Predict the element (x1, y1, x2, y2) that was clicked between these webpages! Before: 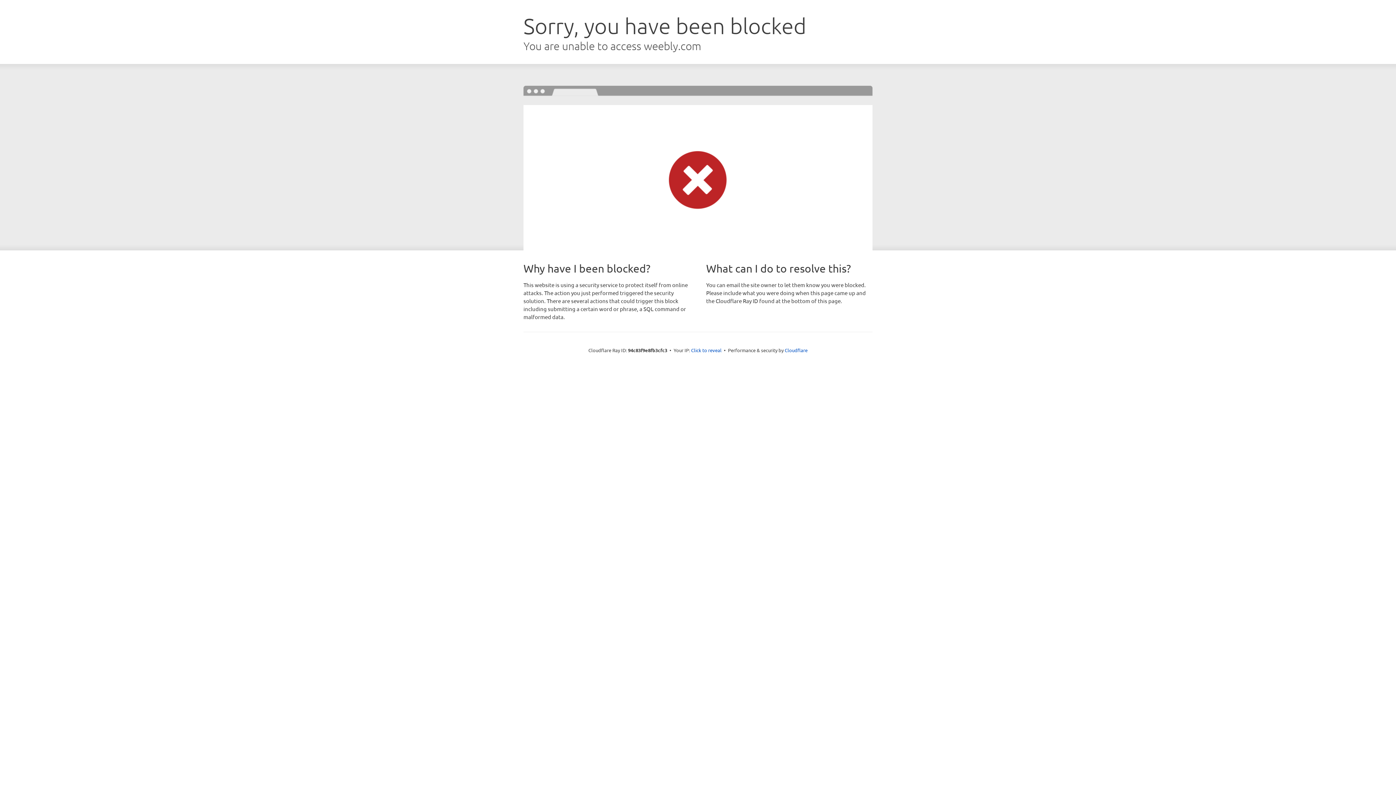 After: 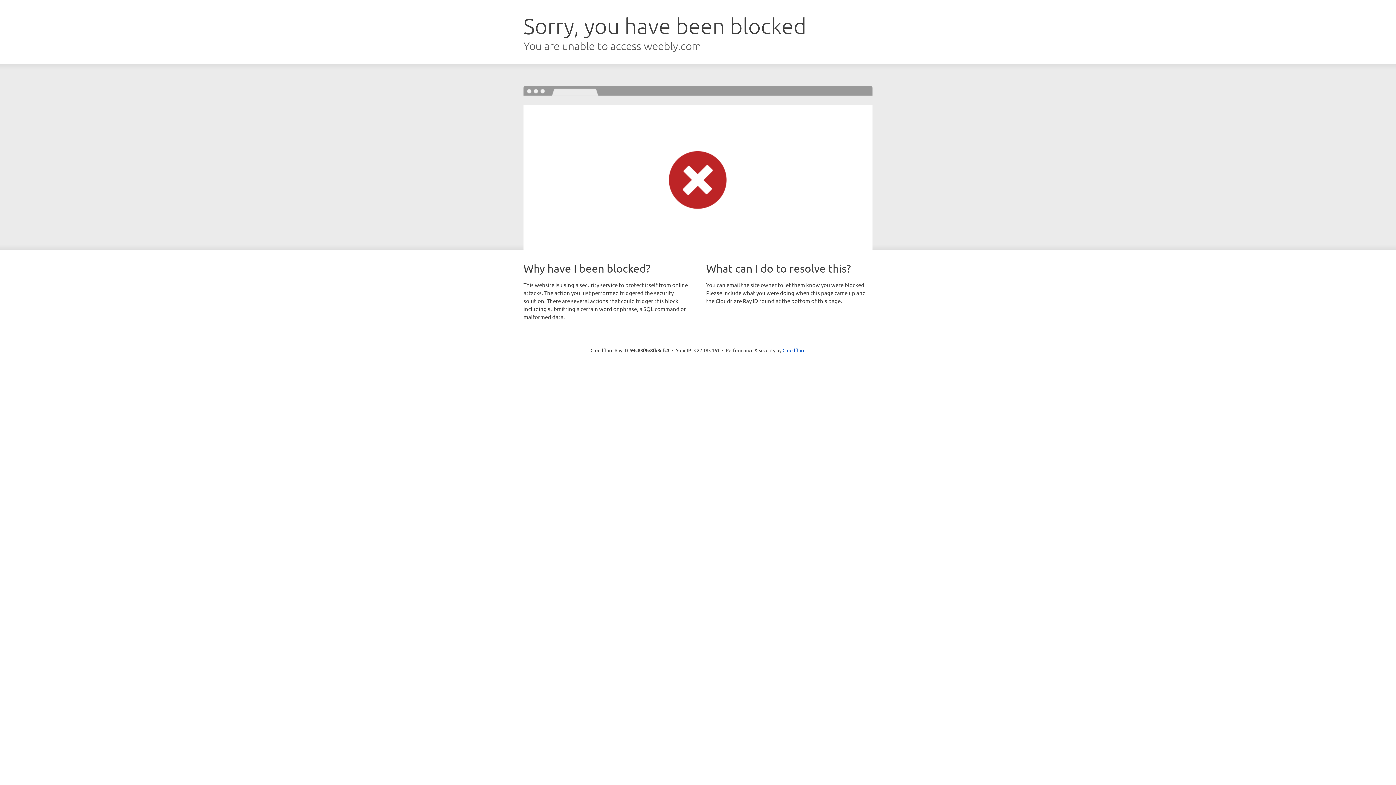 Action: label: Click to reveal bbox: (691, 346, 721, 353)